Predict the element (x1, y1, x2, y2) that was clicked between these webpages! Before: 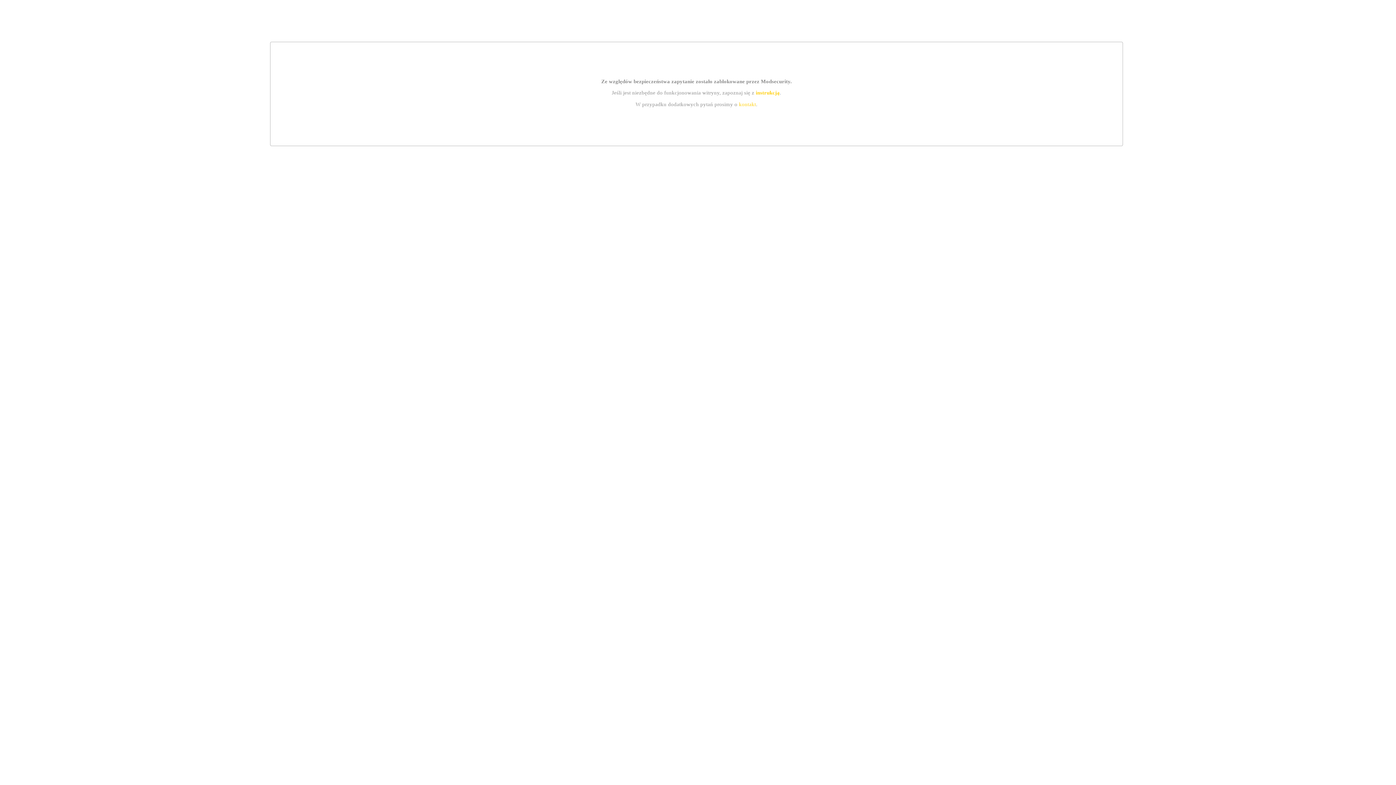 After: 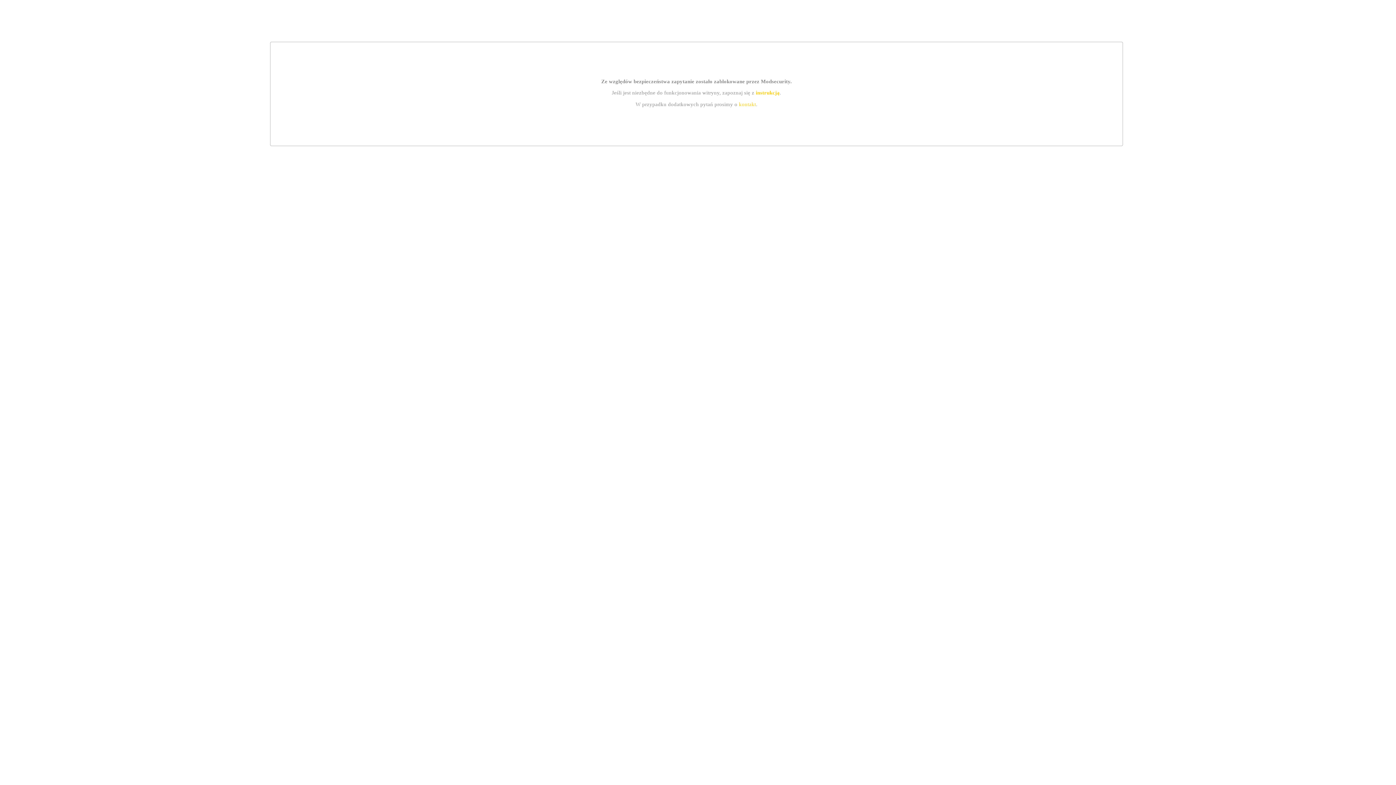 Action: bbox: (739, 101, 756, 107) label: kontakt